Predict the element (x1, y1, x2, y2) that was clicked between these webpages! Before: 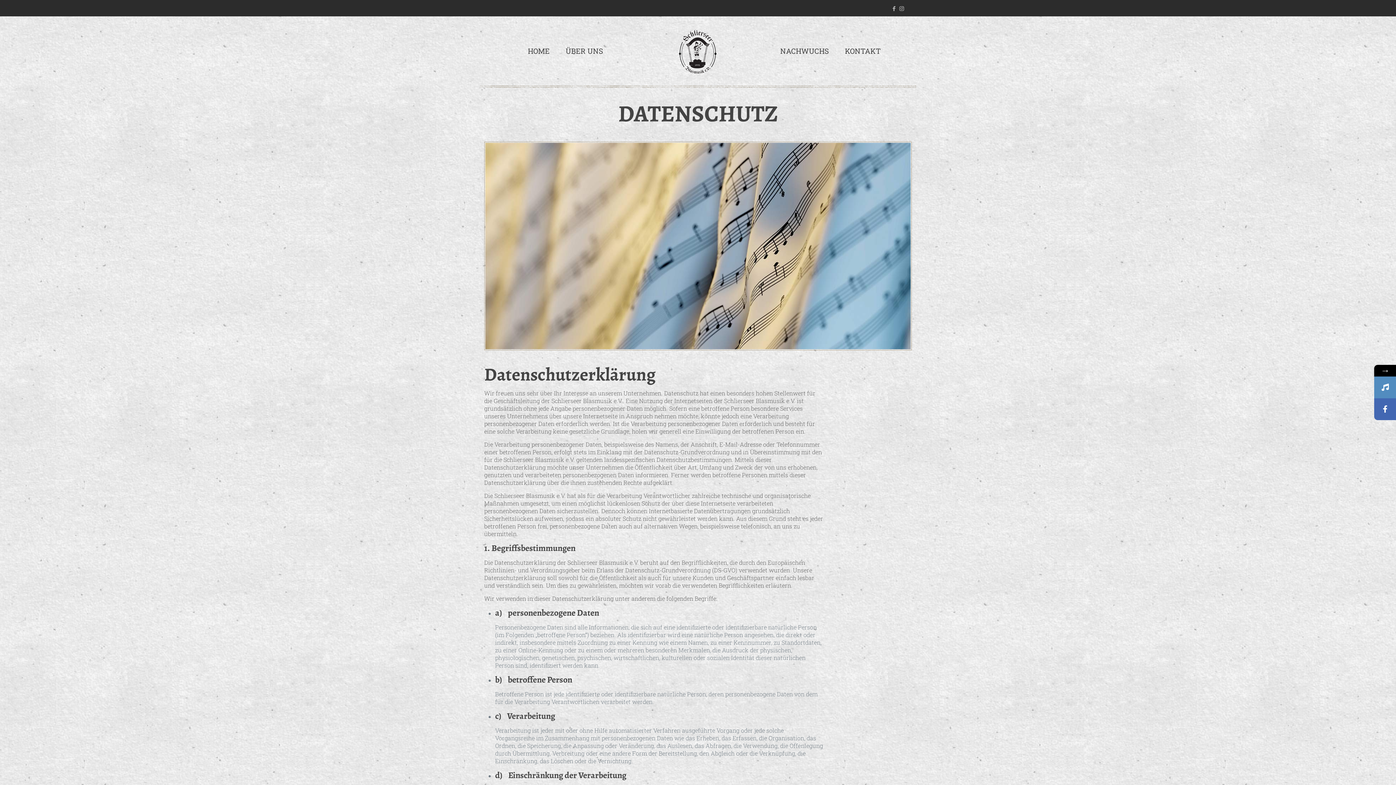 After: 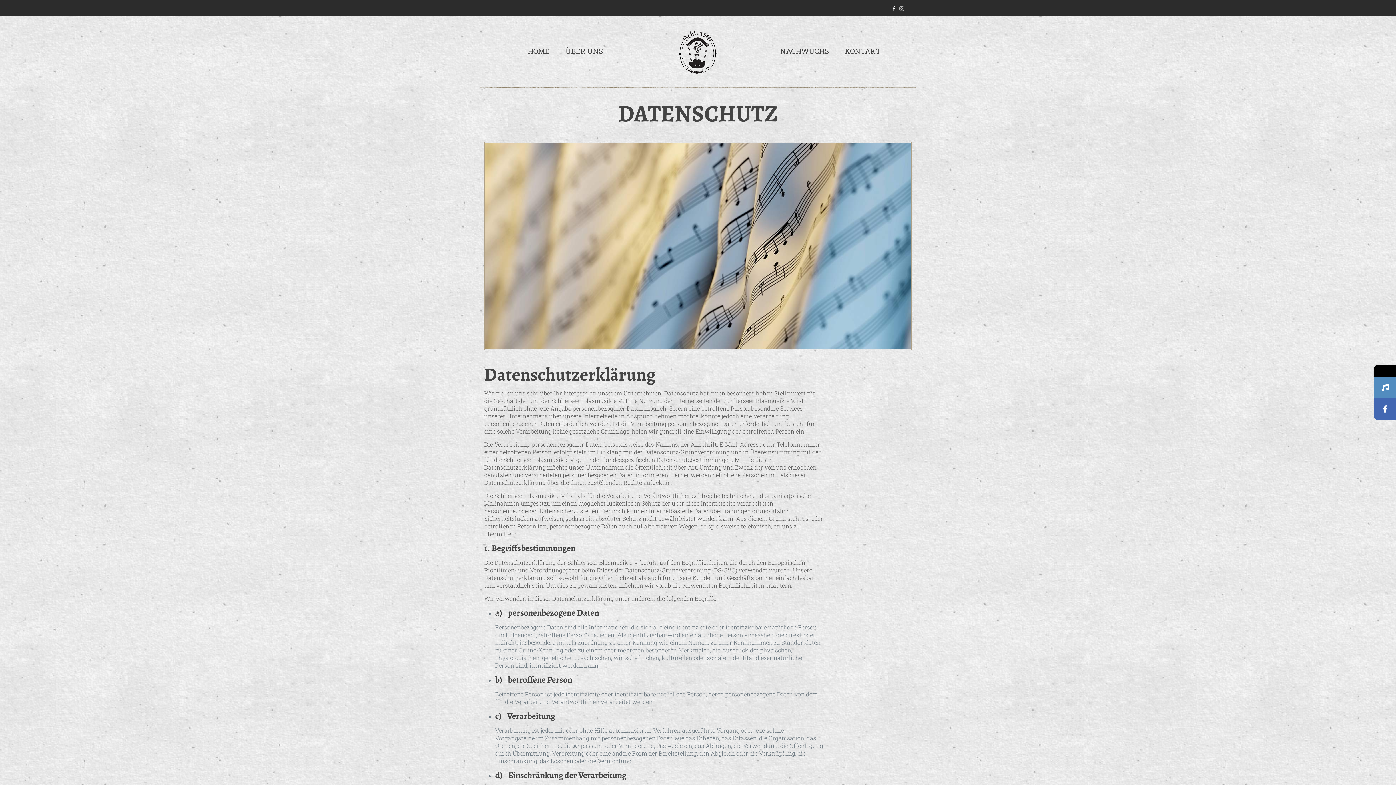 Action: bbox: (891, 4, 897, 12) label: Facebook icon